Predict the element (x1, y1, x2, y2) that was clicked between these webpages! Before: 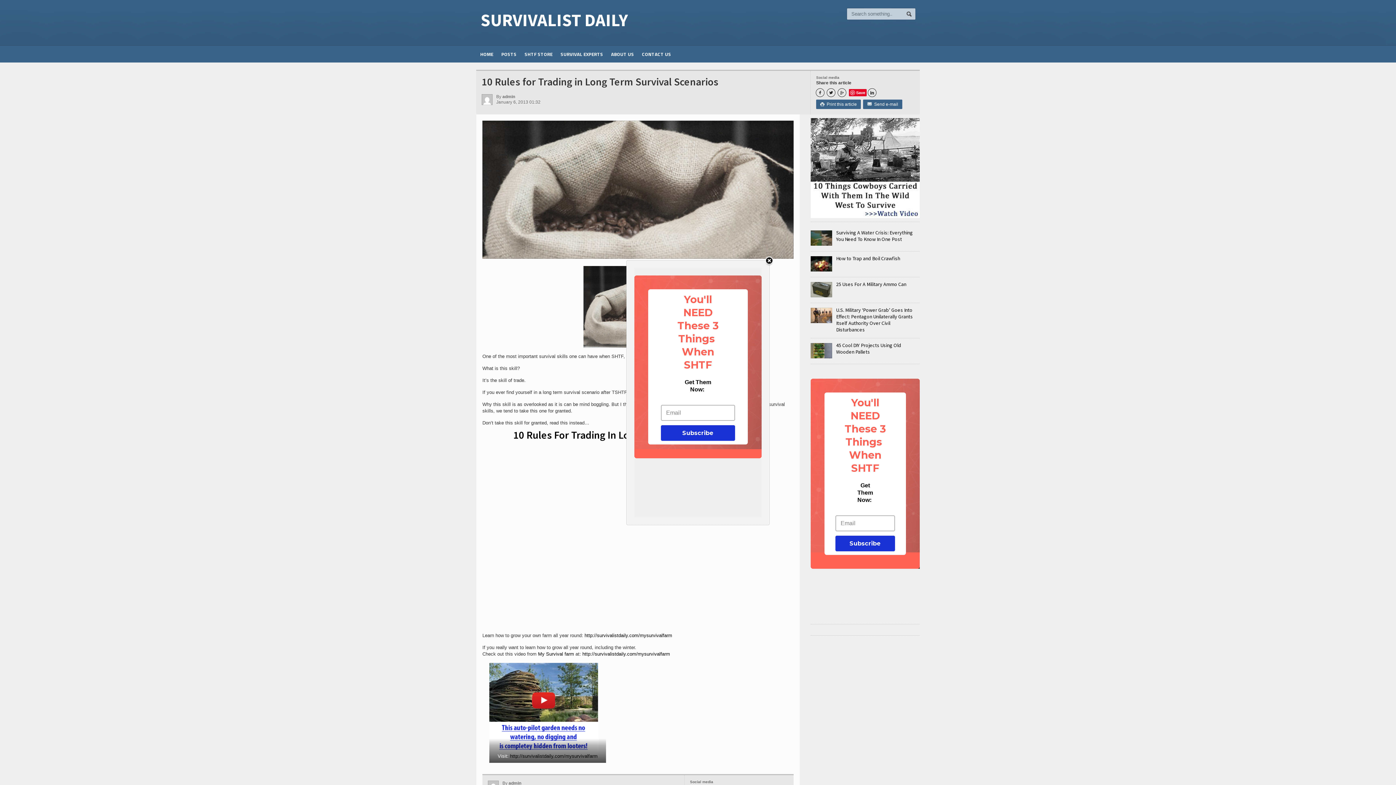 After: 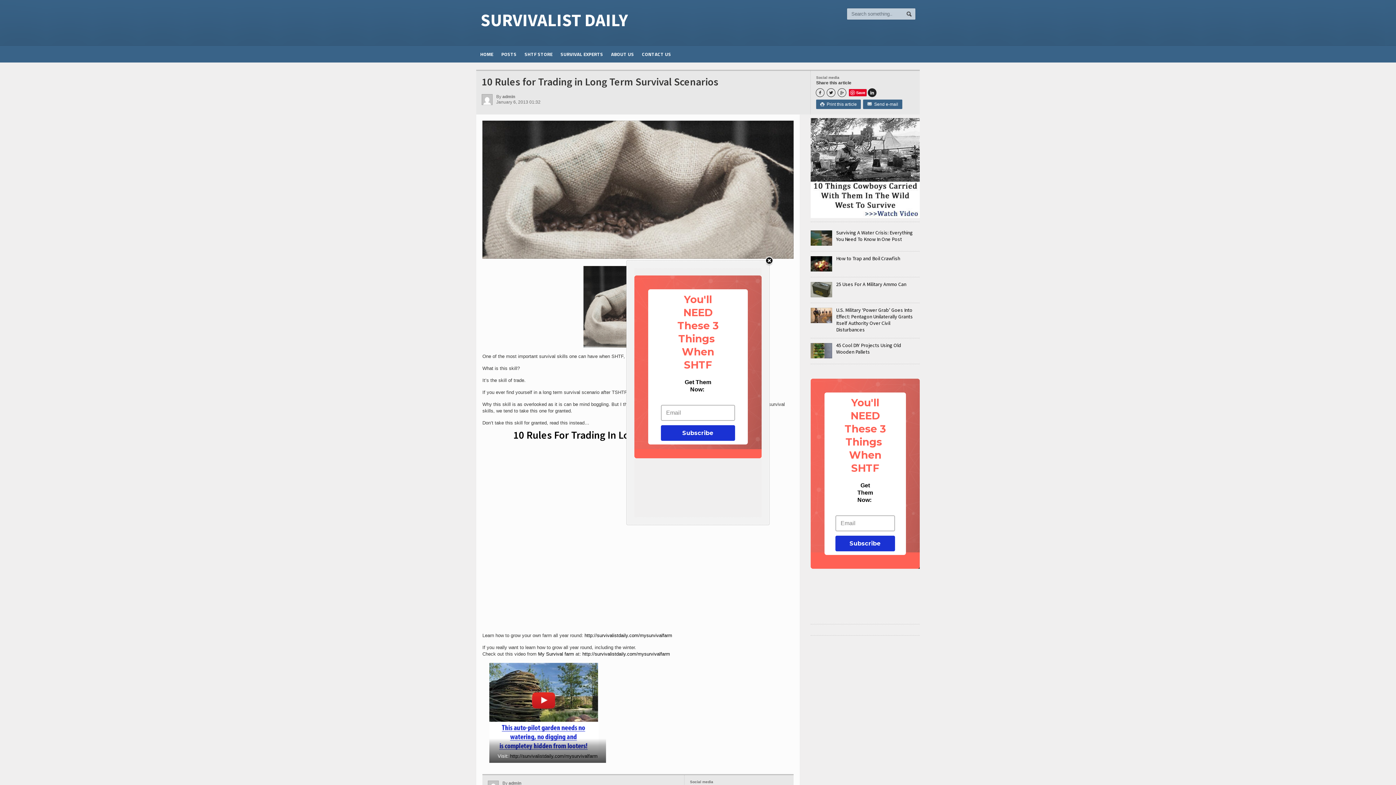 Action: bbox: (868, 88, 876, 96) label: 